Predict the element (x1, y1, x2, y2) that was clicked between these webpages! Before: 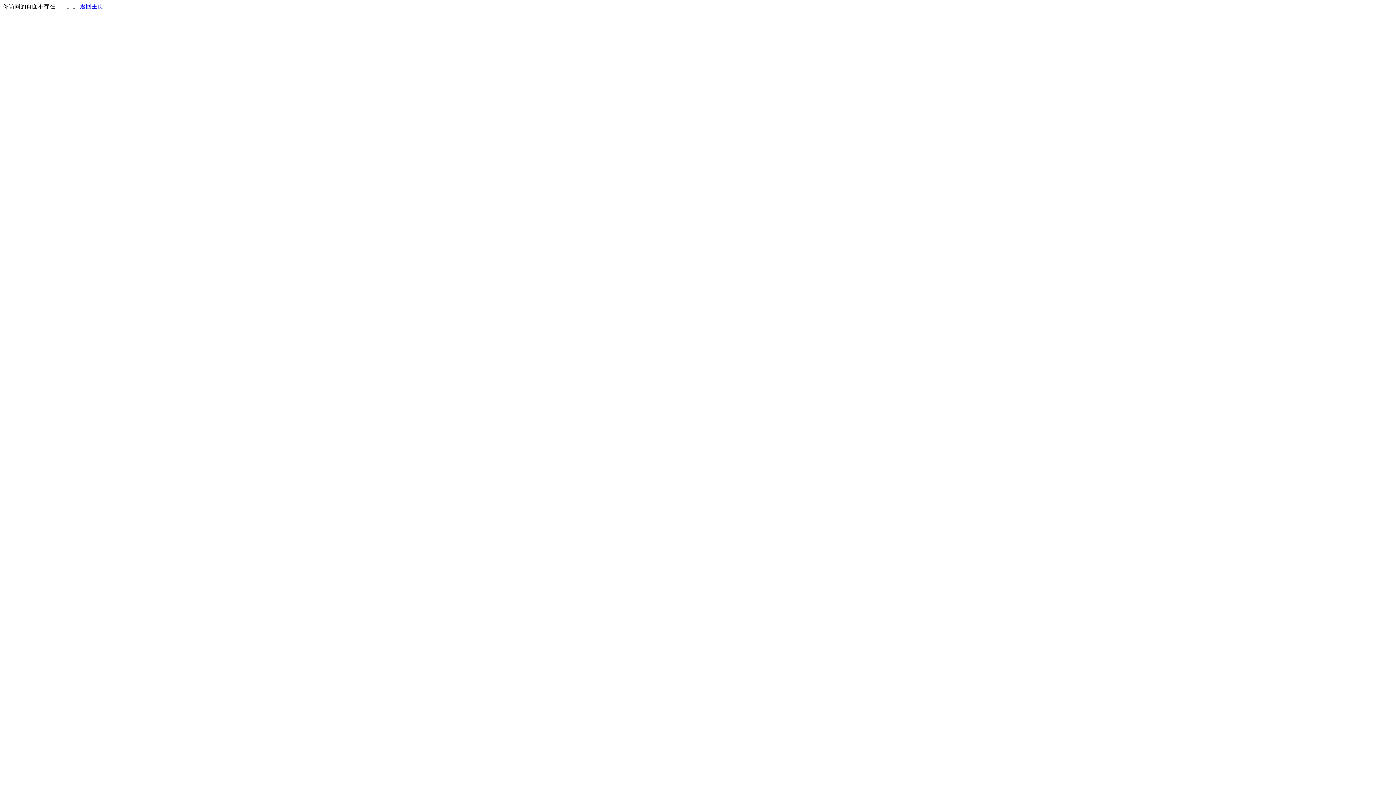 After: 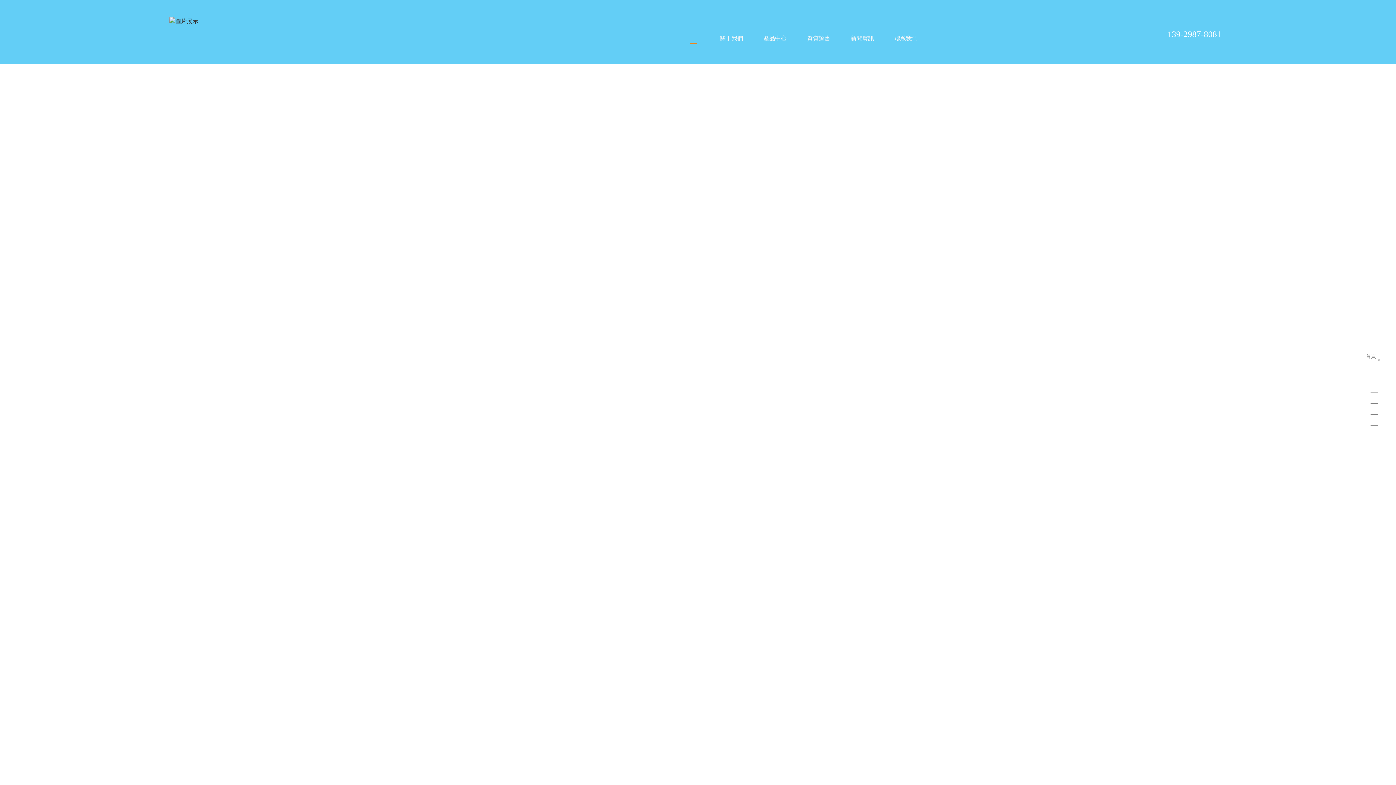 Action: label: 返回主页 bbox: (80, 3, 103, 9)